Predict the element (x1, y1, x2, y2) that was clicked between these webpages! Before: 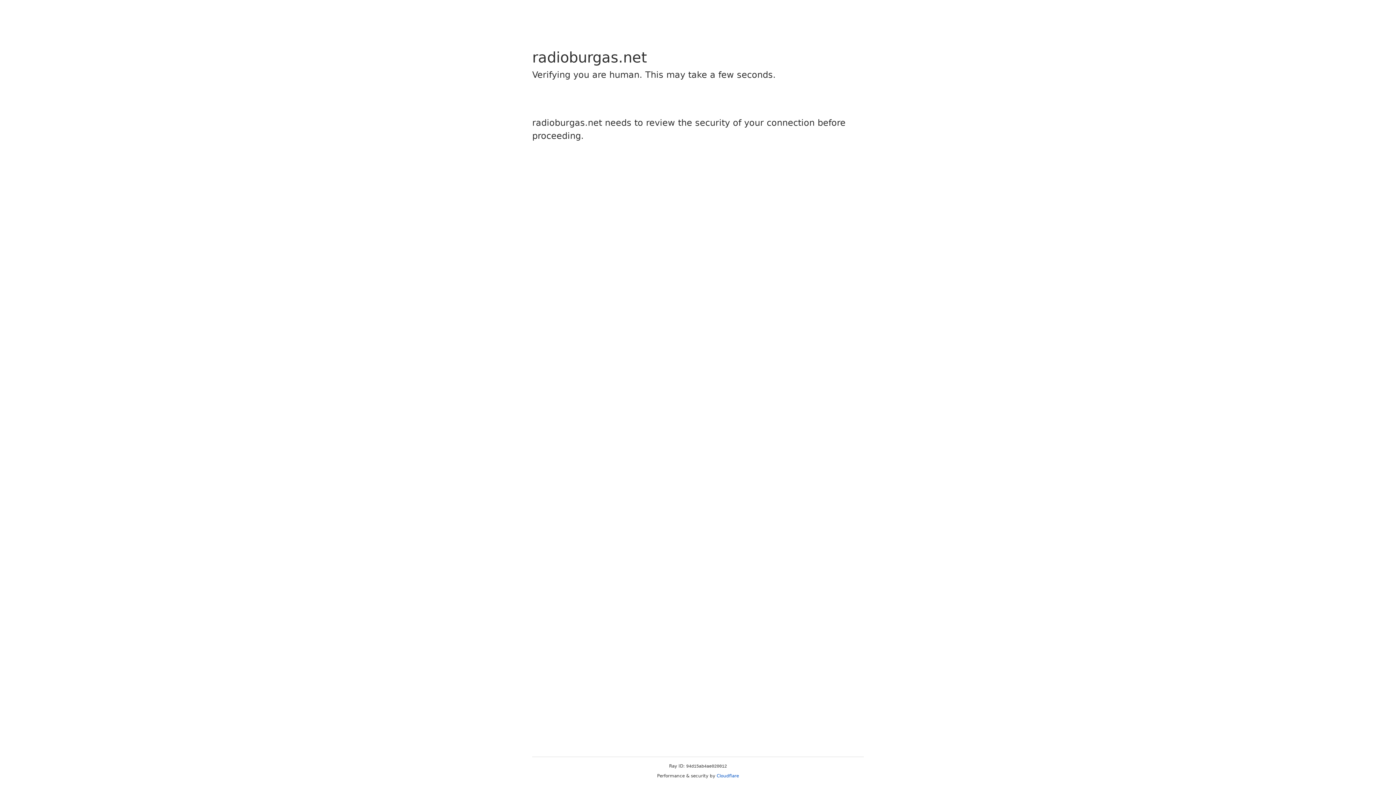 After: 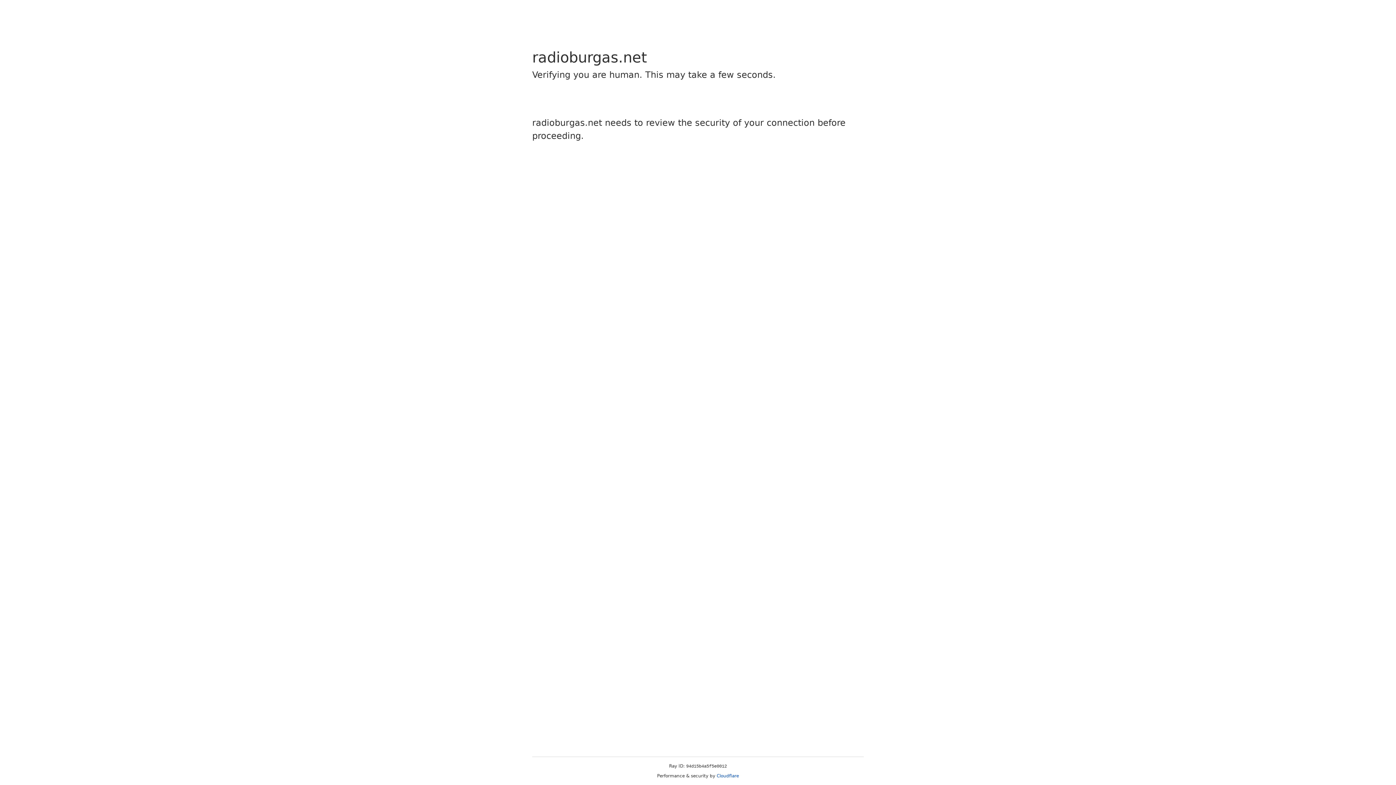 Action: bbox: (716, 773, 739, 778) label: Cloudflare